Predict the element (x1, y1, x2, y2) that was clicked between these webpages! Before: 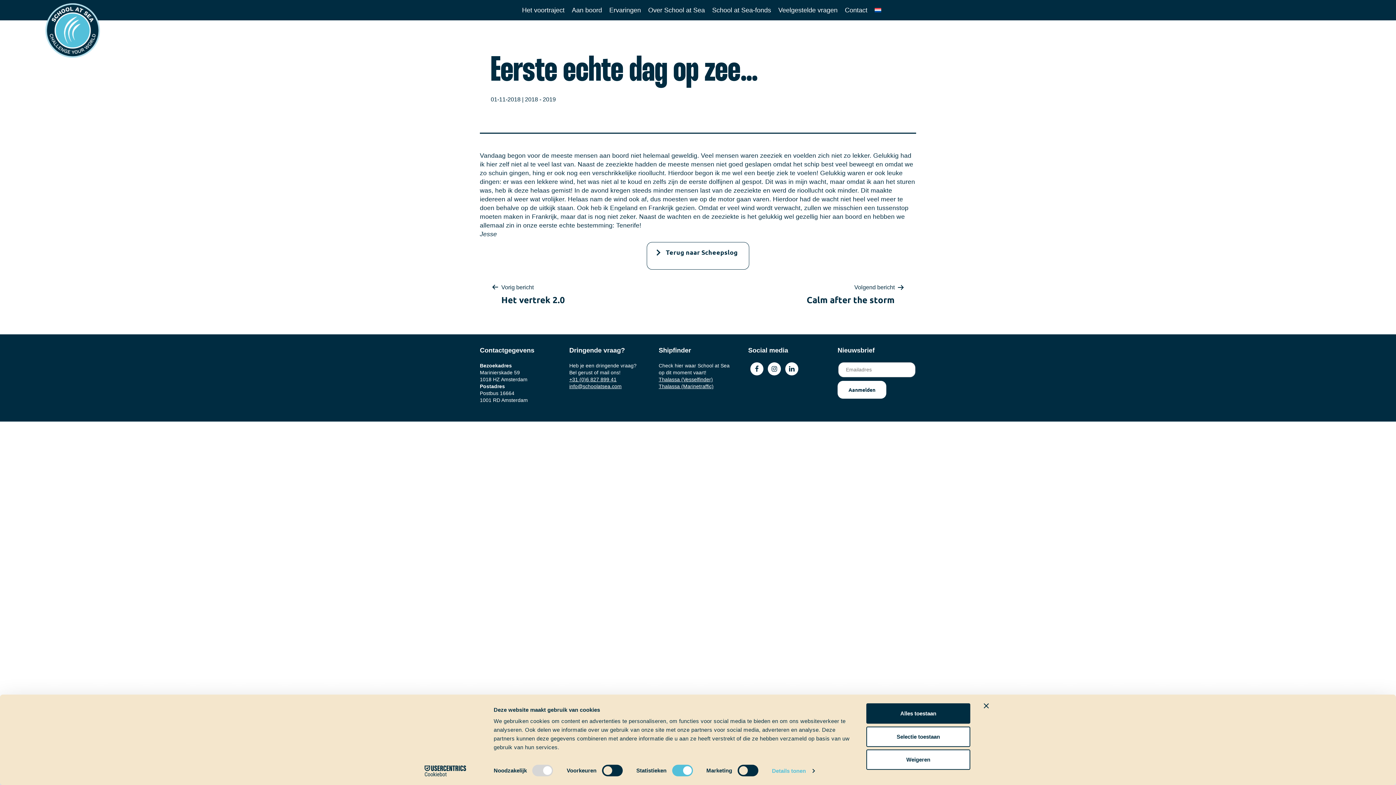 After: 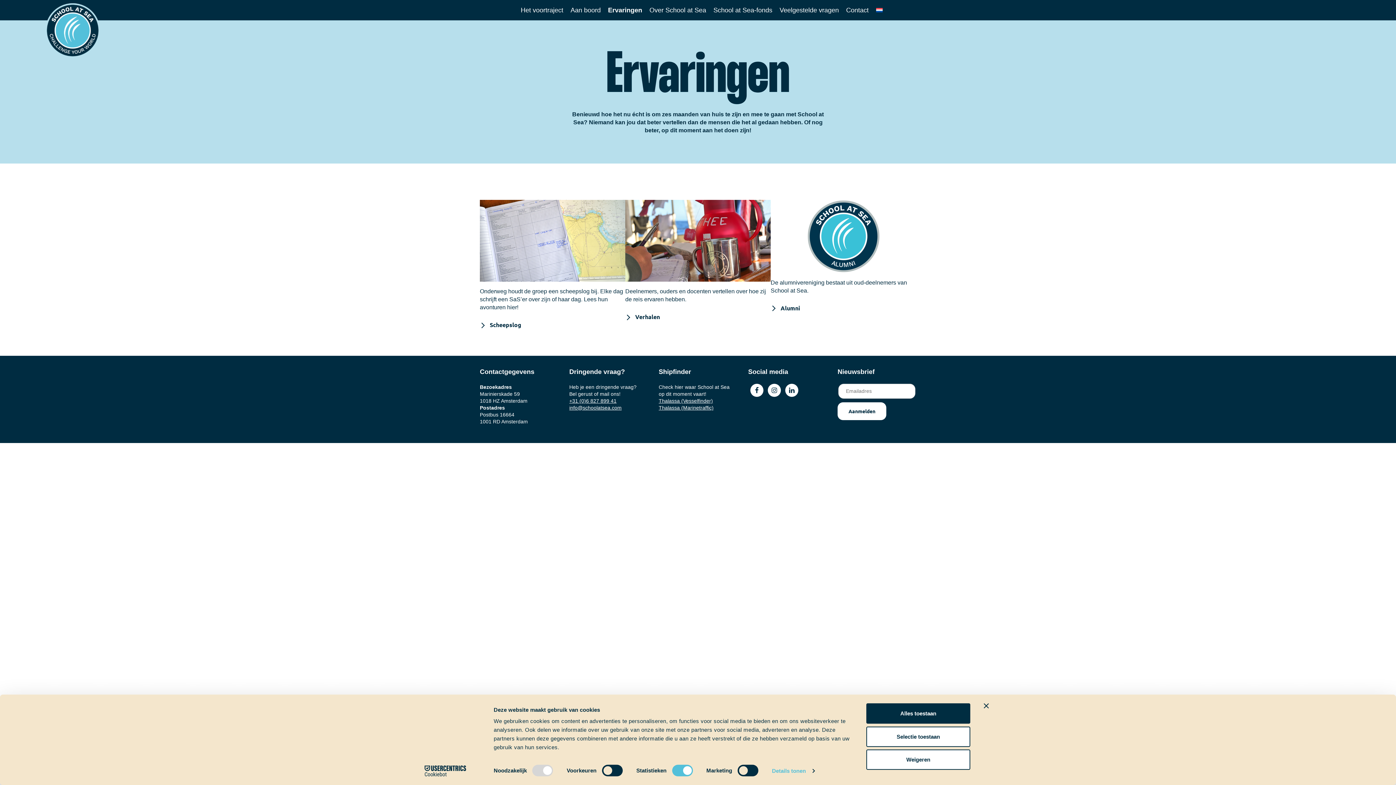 Action: label: Ervaringen bbox: (605, 0, 644, 20)